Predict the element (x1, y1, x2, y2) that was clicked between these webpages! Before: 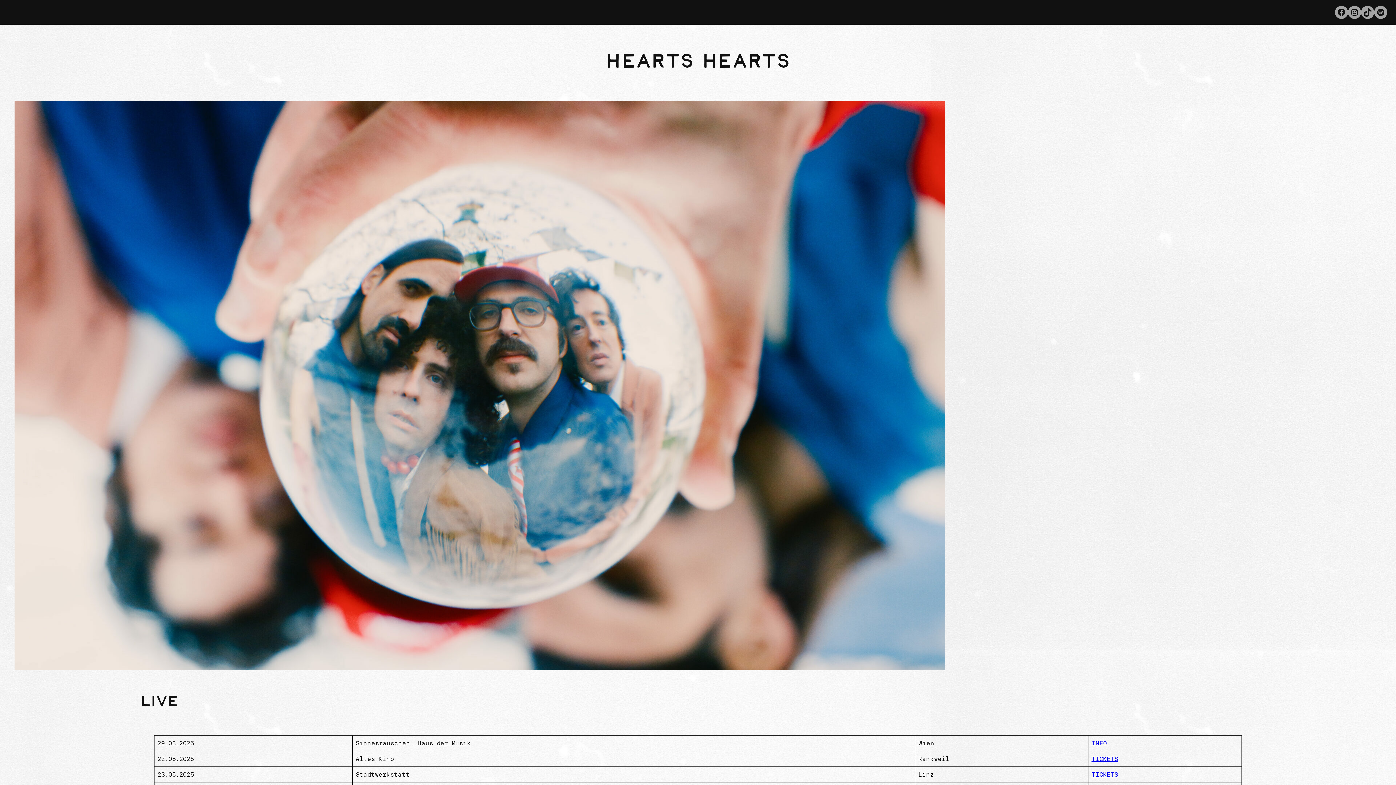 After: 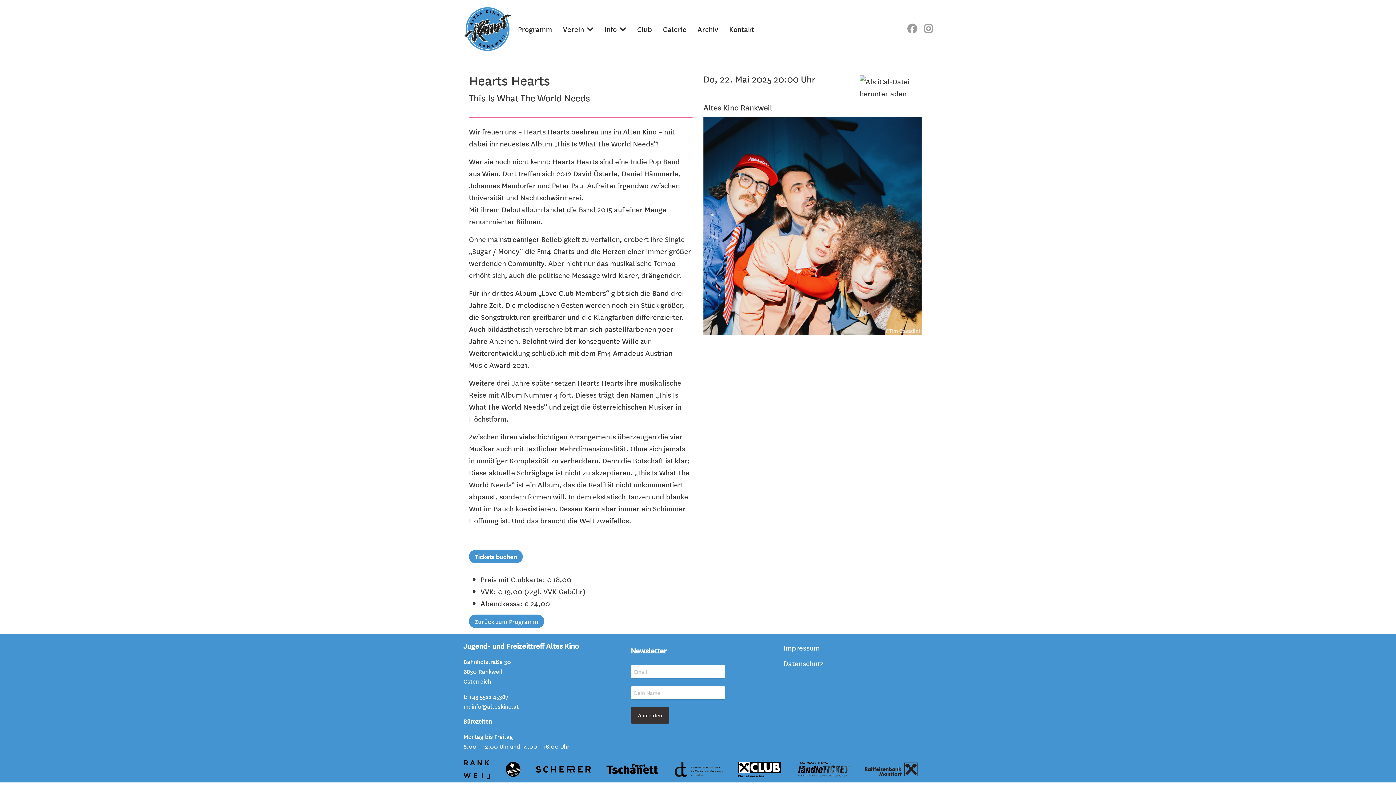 Action: label: TICKETS bbox: (1091, 755, 1118, 762)